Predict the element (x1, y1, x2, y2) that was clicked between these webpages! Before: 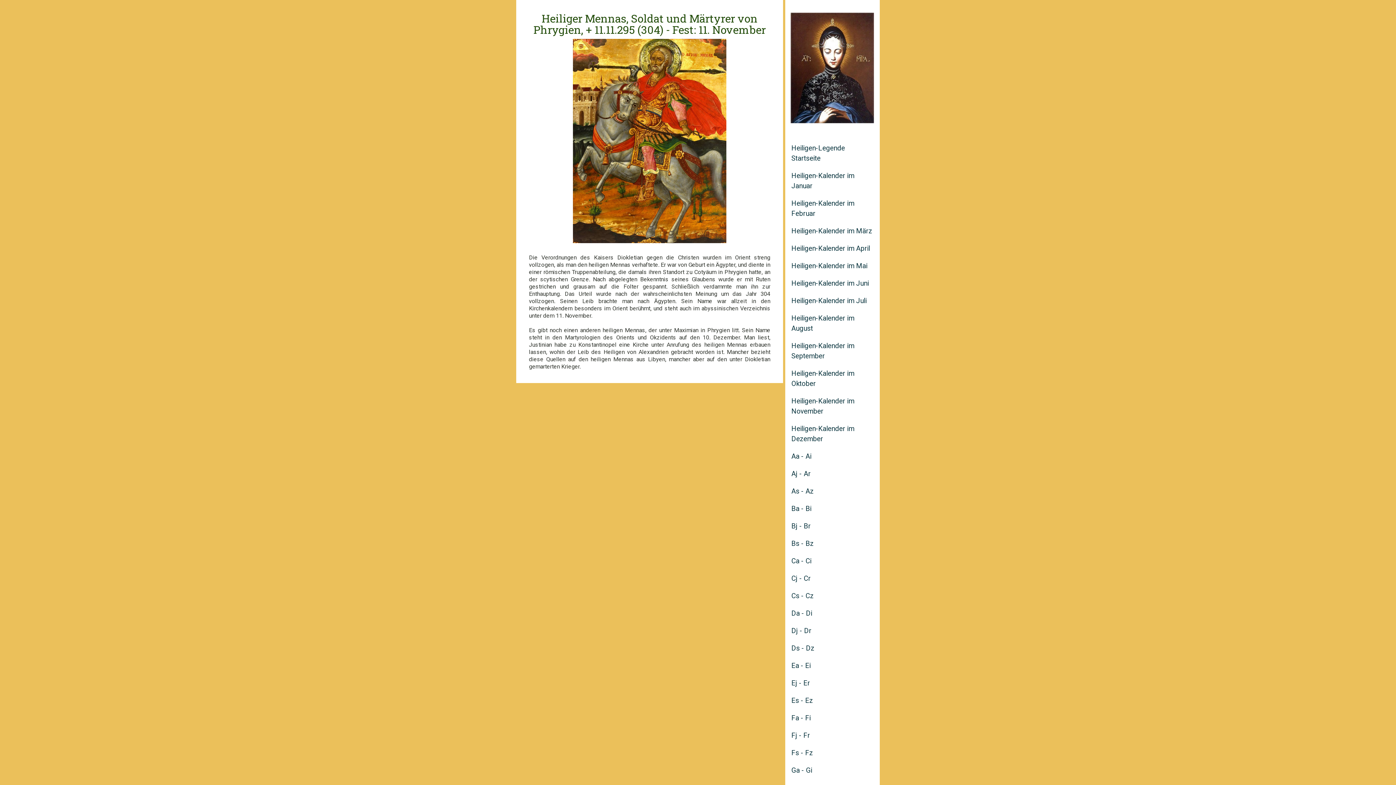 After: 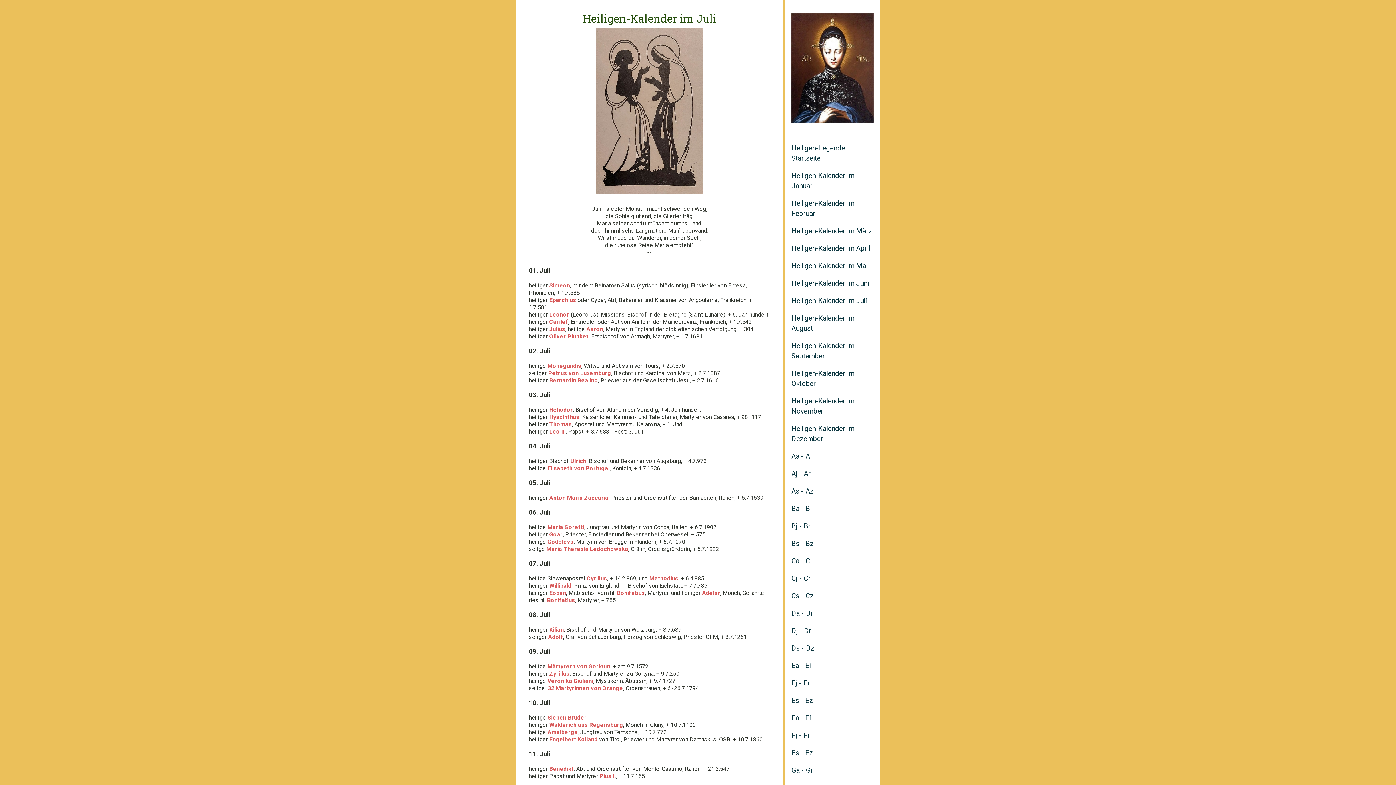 Action: label: Heiligen-Kalender im Juli bbox: (785, 292, 880, 309)